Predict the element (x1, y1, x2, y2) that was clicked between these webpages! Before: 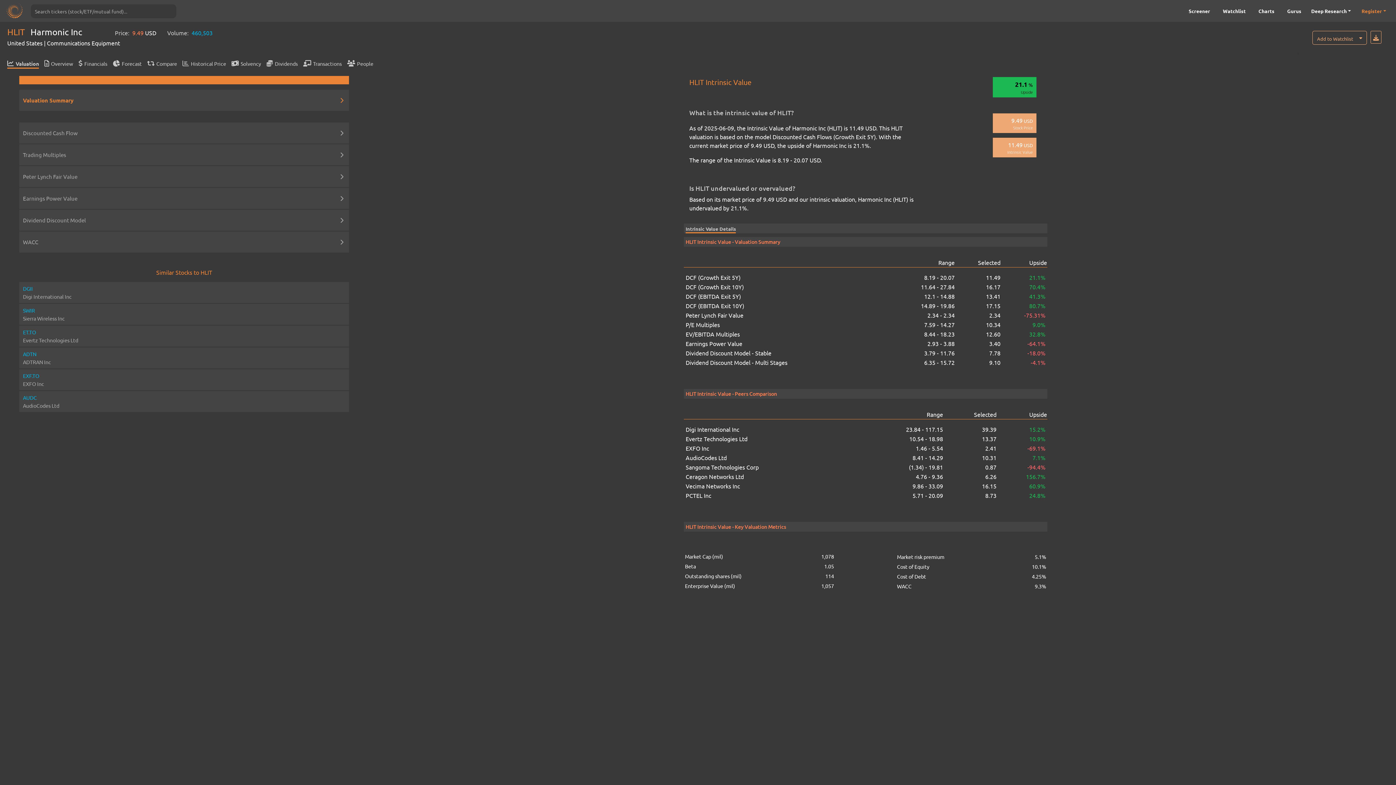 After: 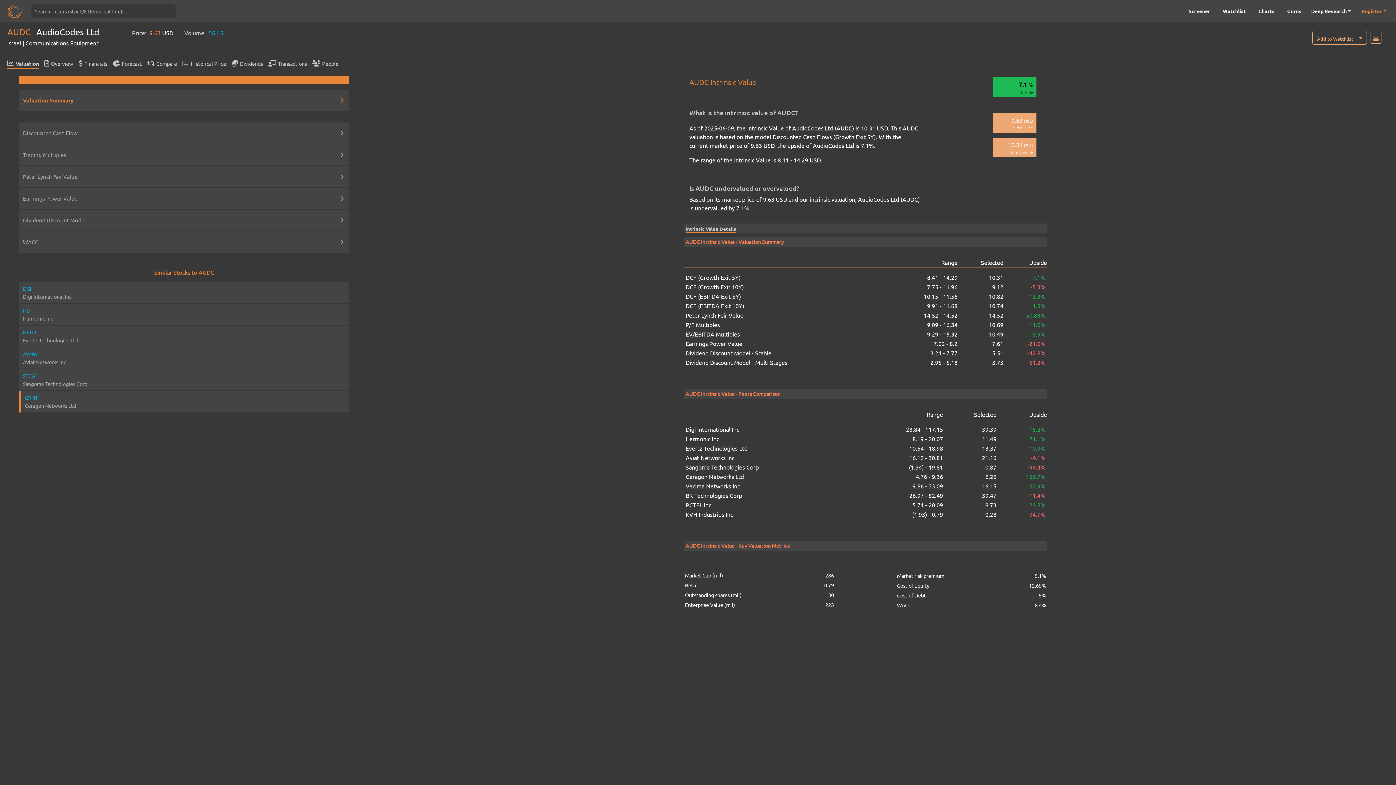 Action: bbox: (19, 391, 349, 413) label: AUDC
AudioCodes Ltd